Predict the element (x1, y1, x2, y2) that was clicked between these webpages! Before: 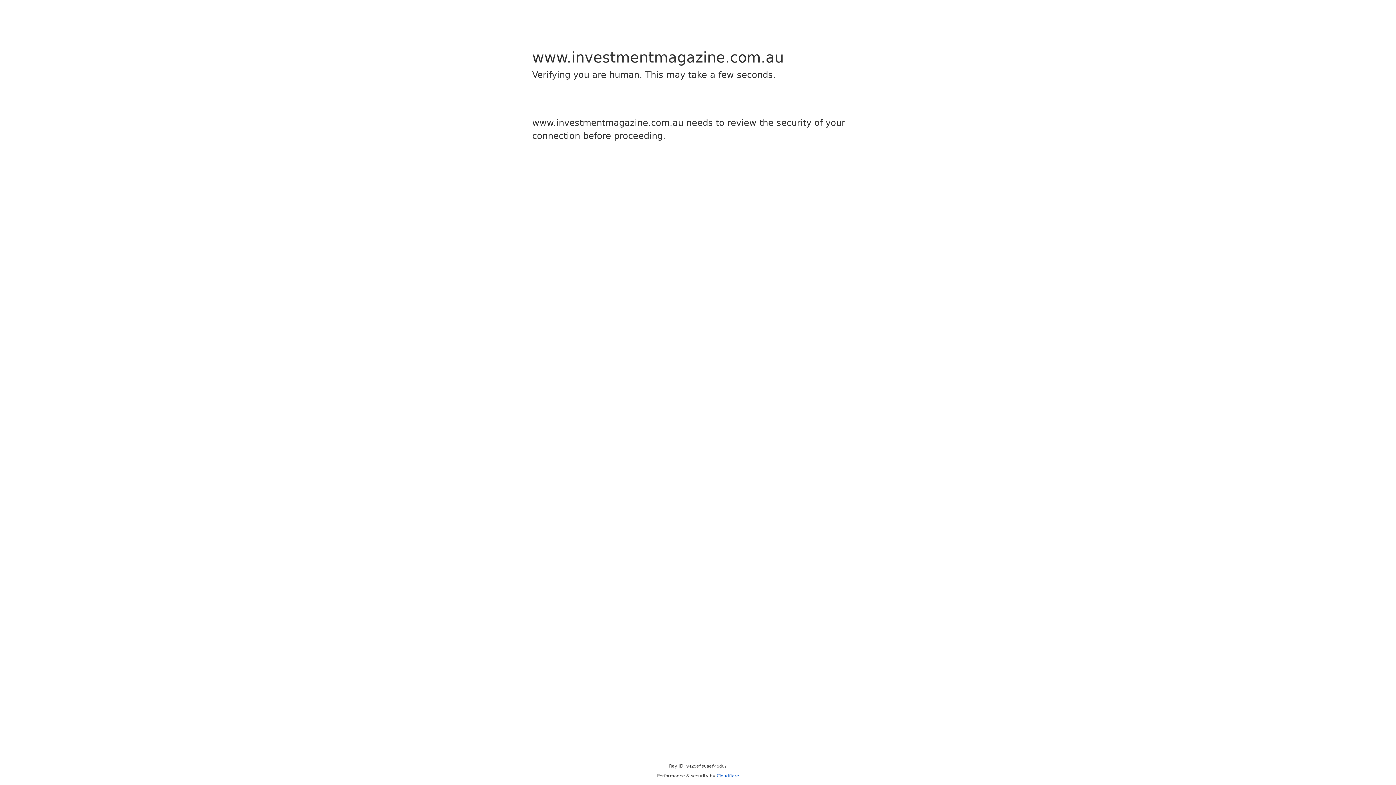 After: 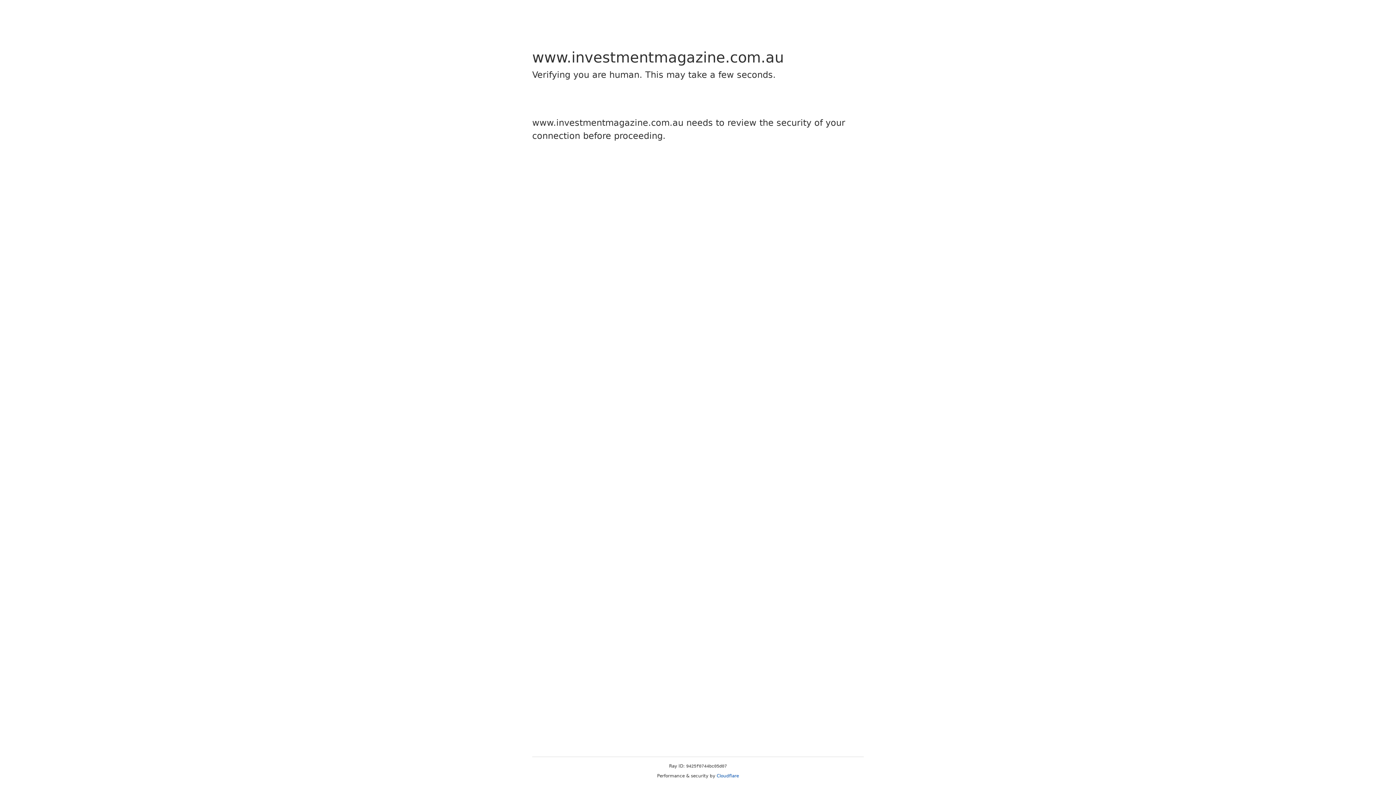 Action: bbox: (716, 773, 739, 778) label: Cloudflare